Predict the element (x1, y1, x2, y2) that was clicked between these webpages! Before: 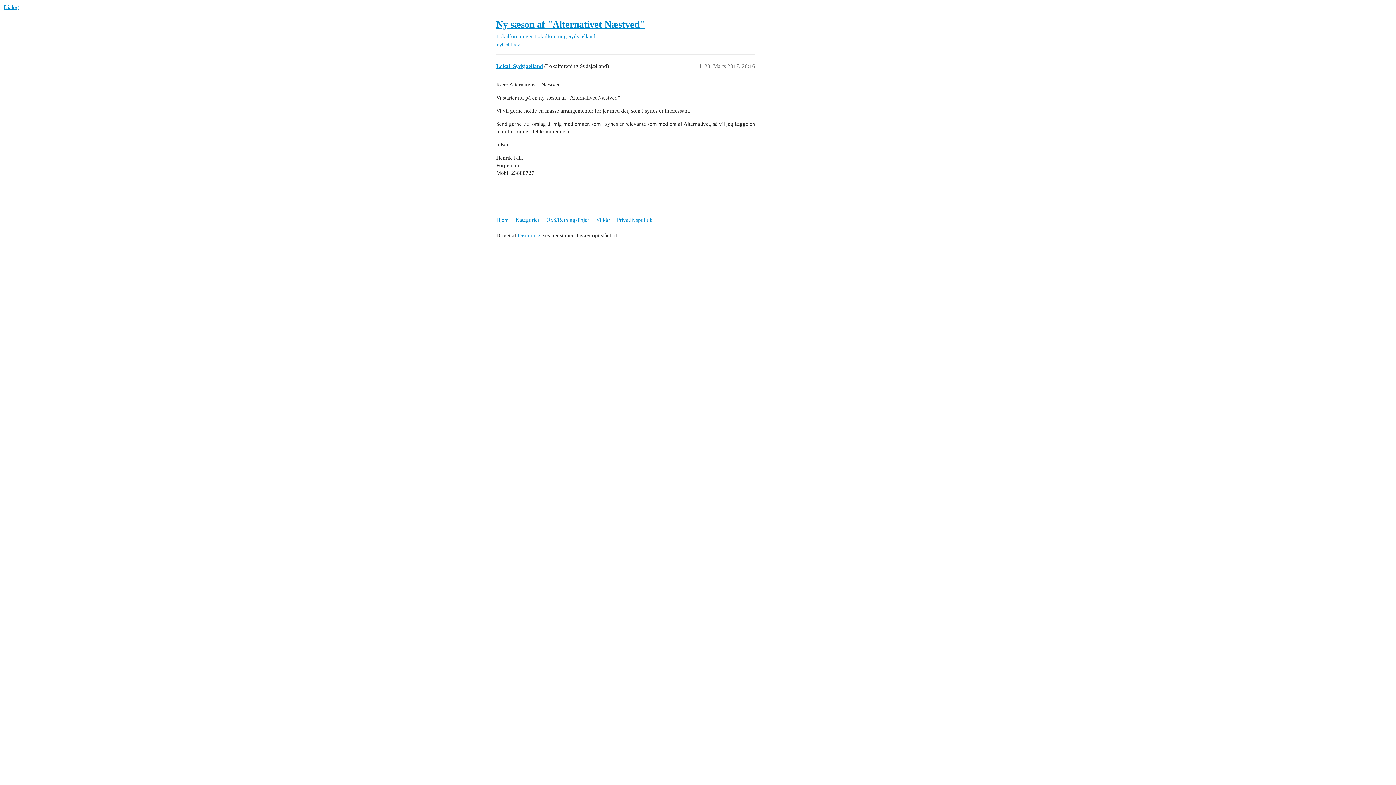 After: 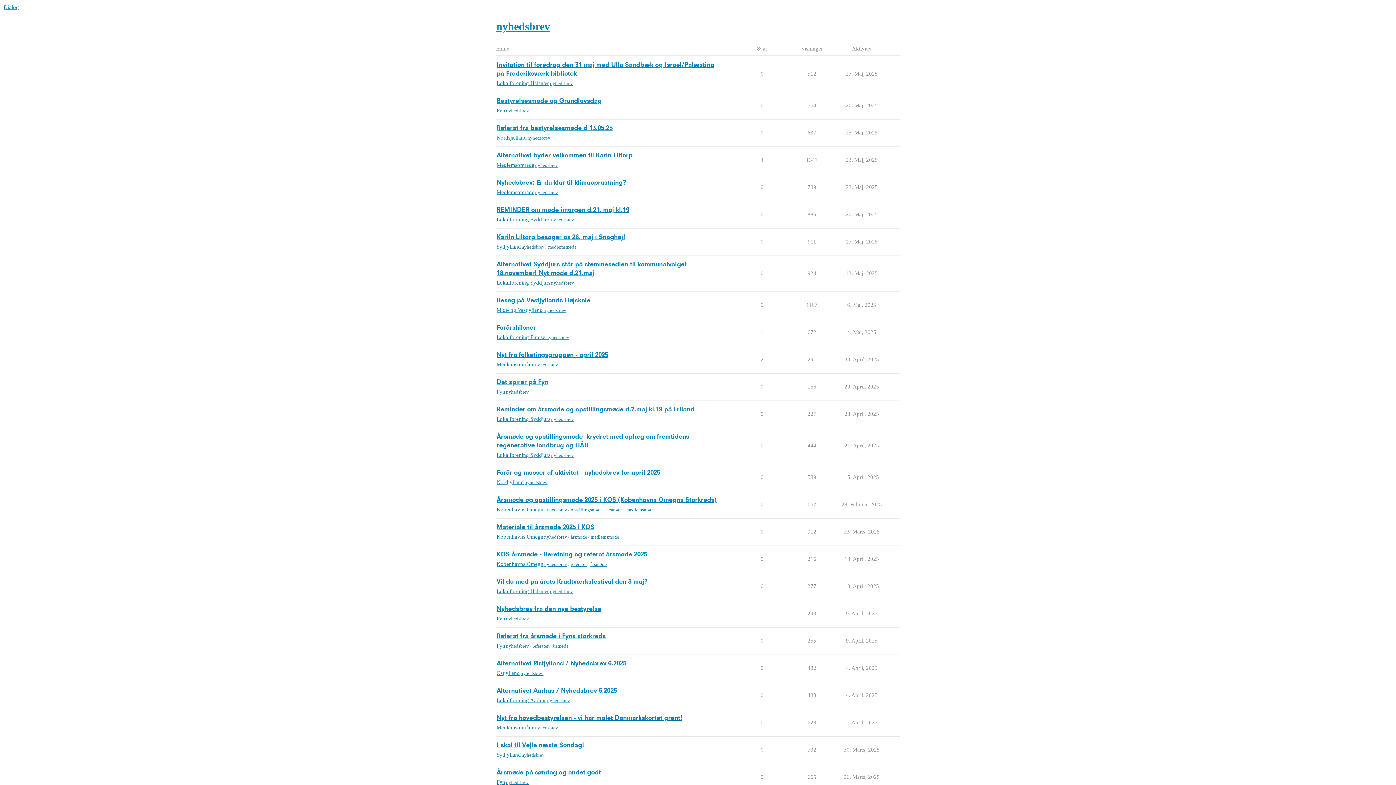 Action: label: nyhedsbrev bbox: (496, 40, 520, 48)